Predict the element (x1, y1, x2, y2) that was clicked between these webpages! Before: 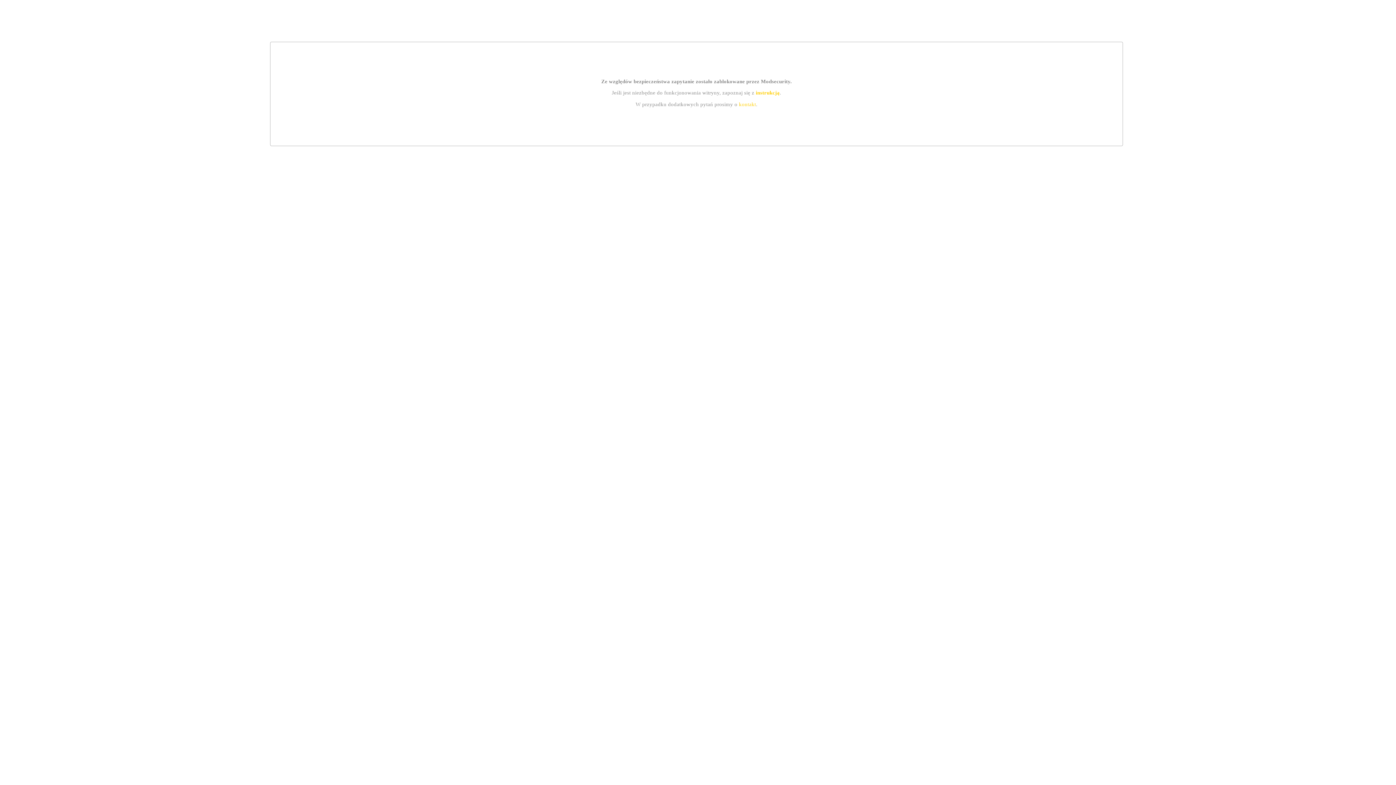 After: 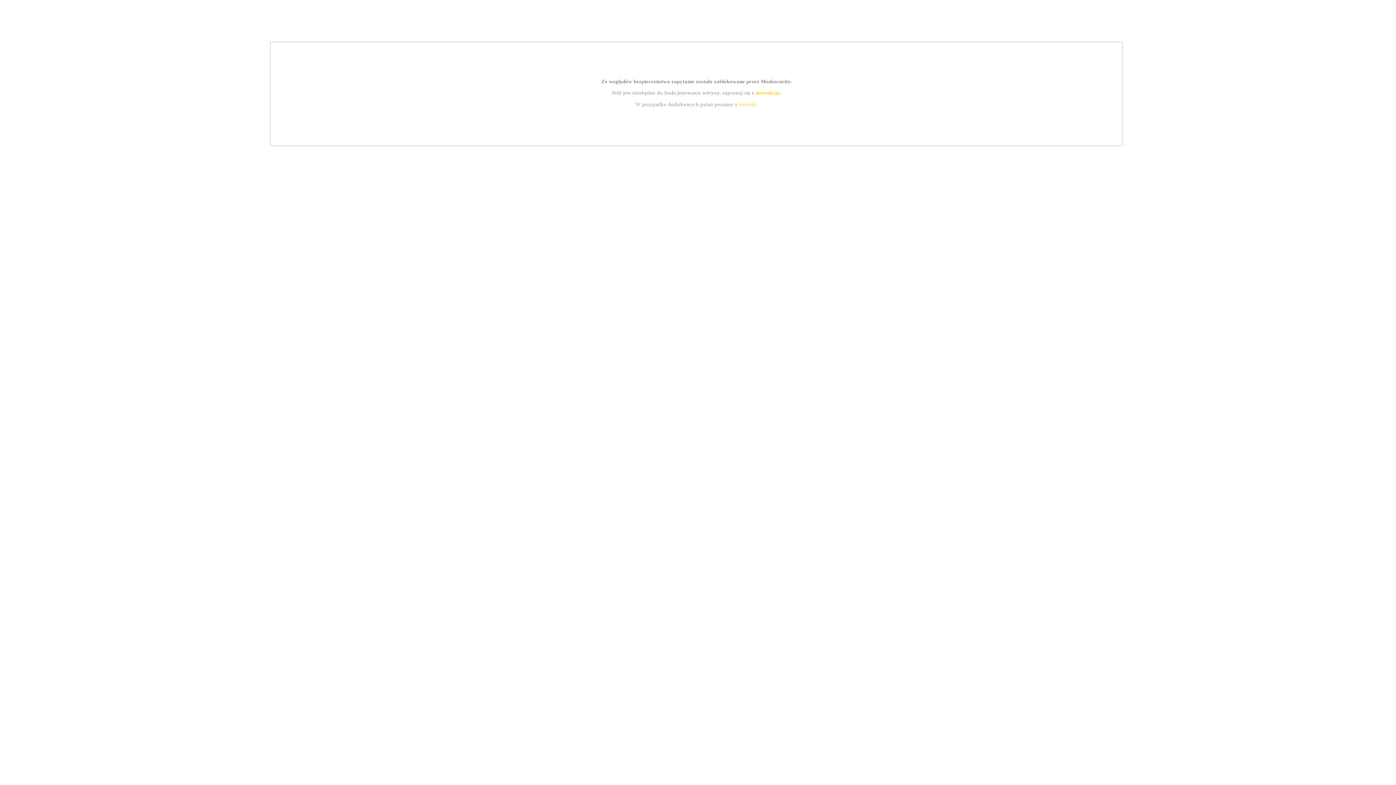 Action: label: instrukcją bbox: (755, 89, 779, 95)